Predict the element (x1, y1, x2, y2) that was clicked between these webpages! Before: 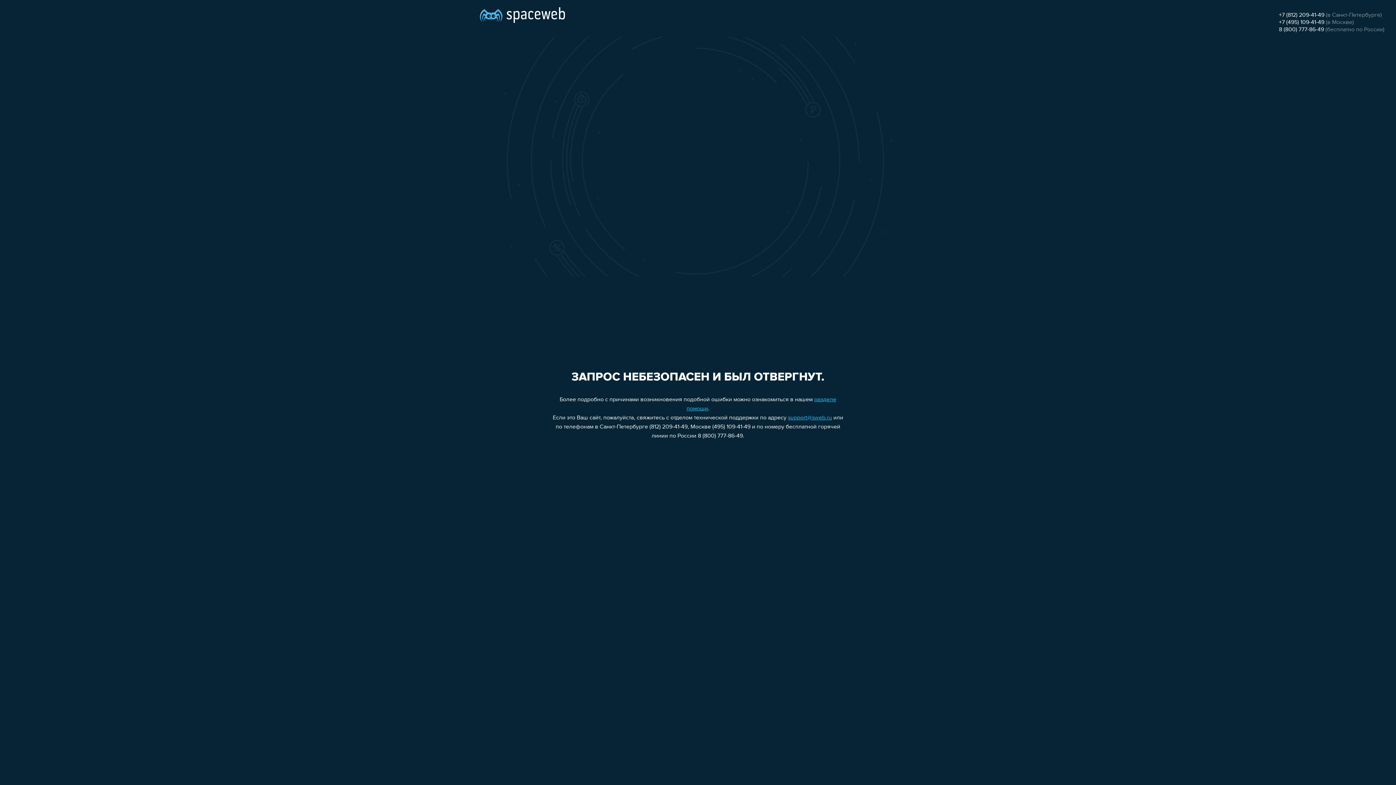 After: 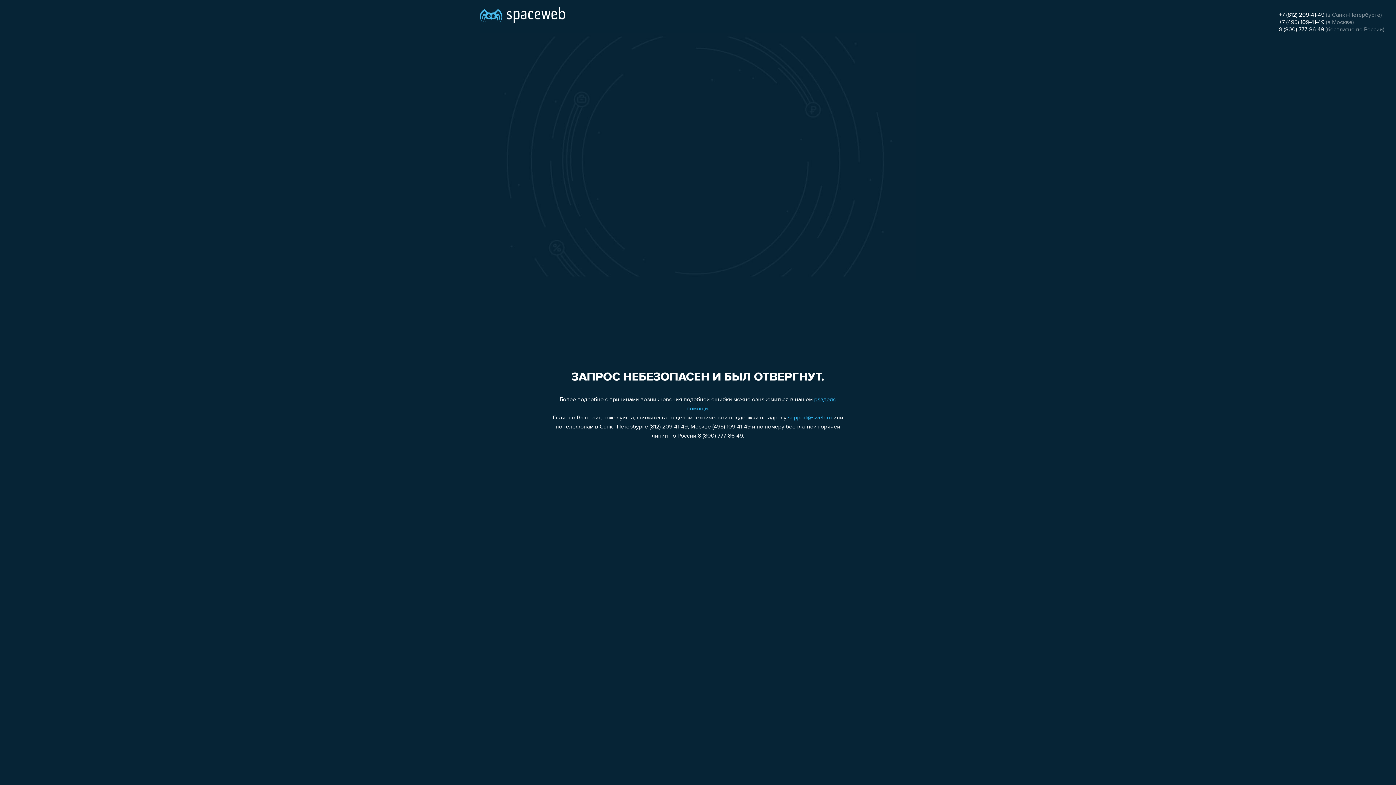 Action: label: 8 (800) 777-86-49 bbox: (1279, 26, 1324, 32)